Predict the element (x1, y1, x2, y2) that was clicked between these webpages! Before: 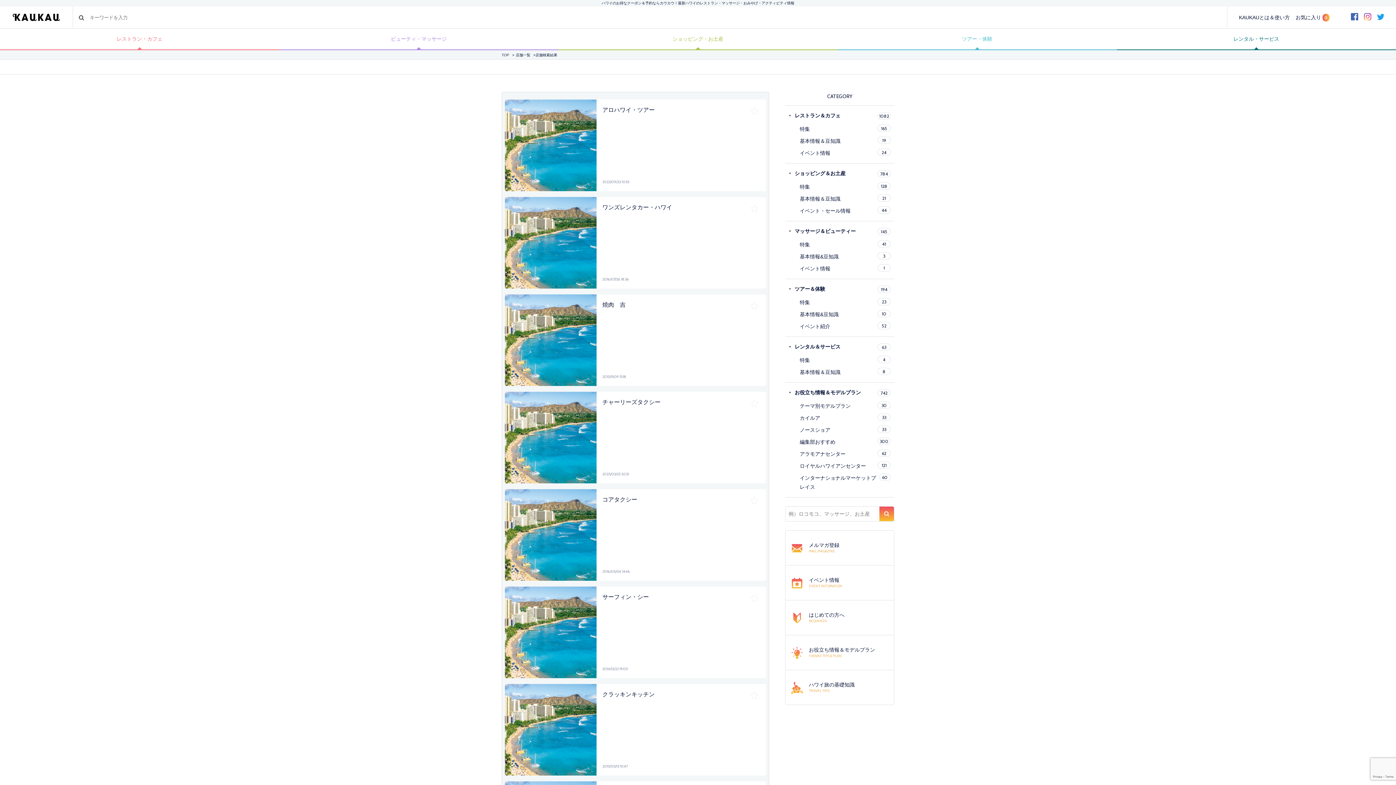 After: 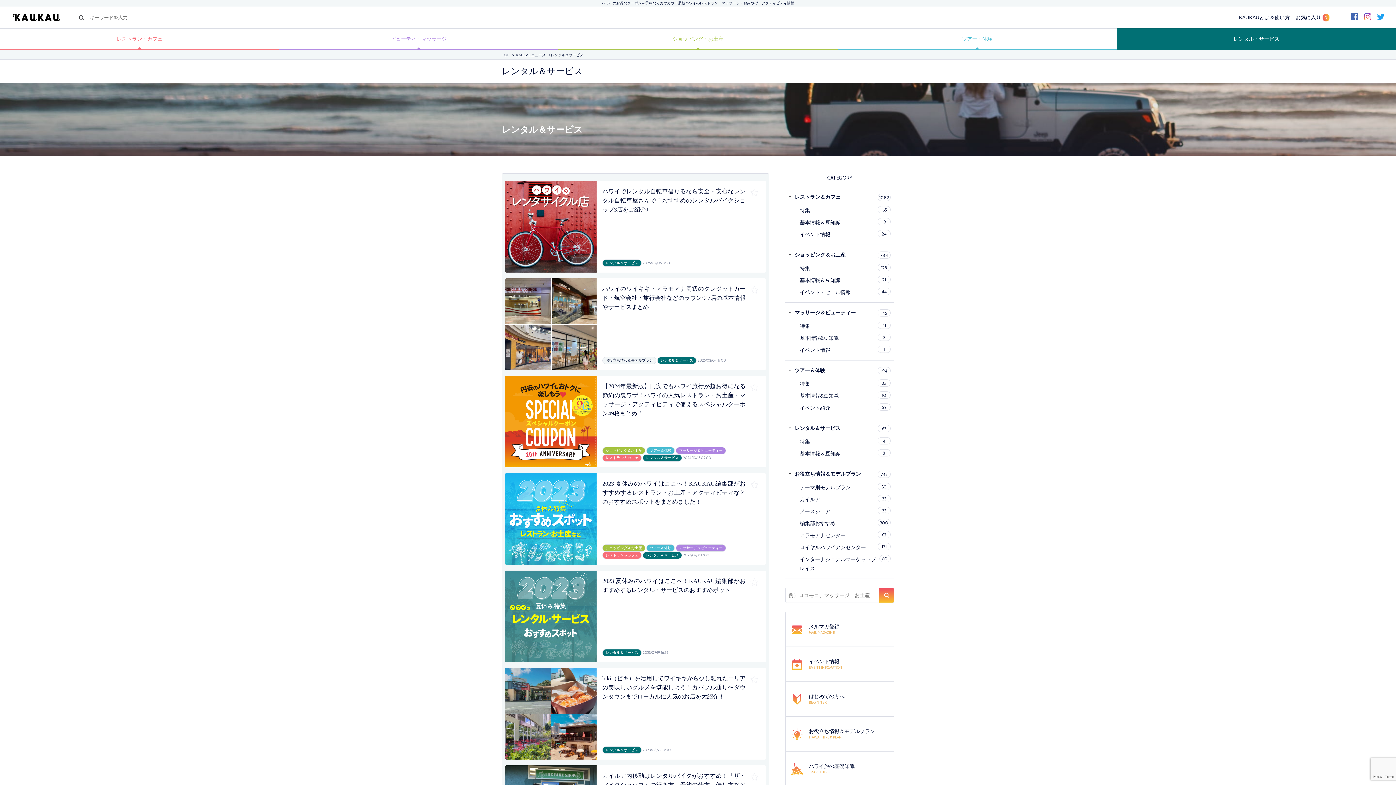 Action: bbox: (789, 342, 890, 351) label: レンタル＆サービス
63